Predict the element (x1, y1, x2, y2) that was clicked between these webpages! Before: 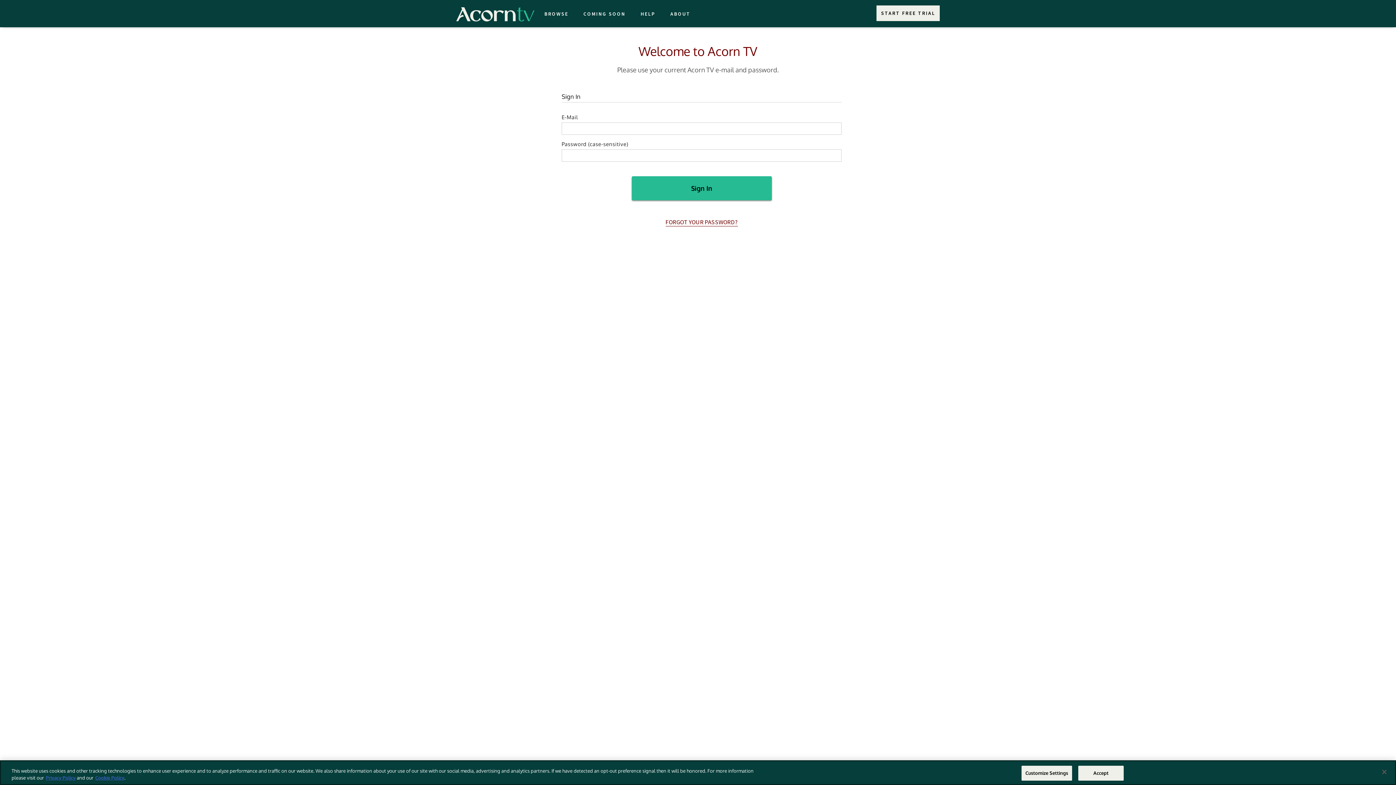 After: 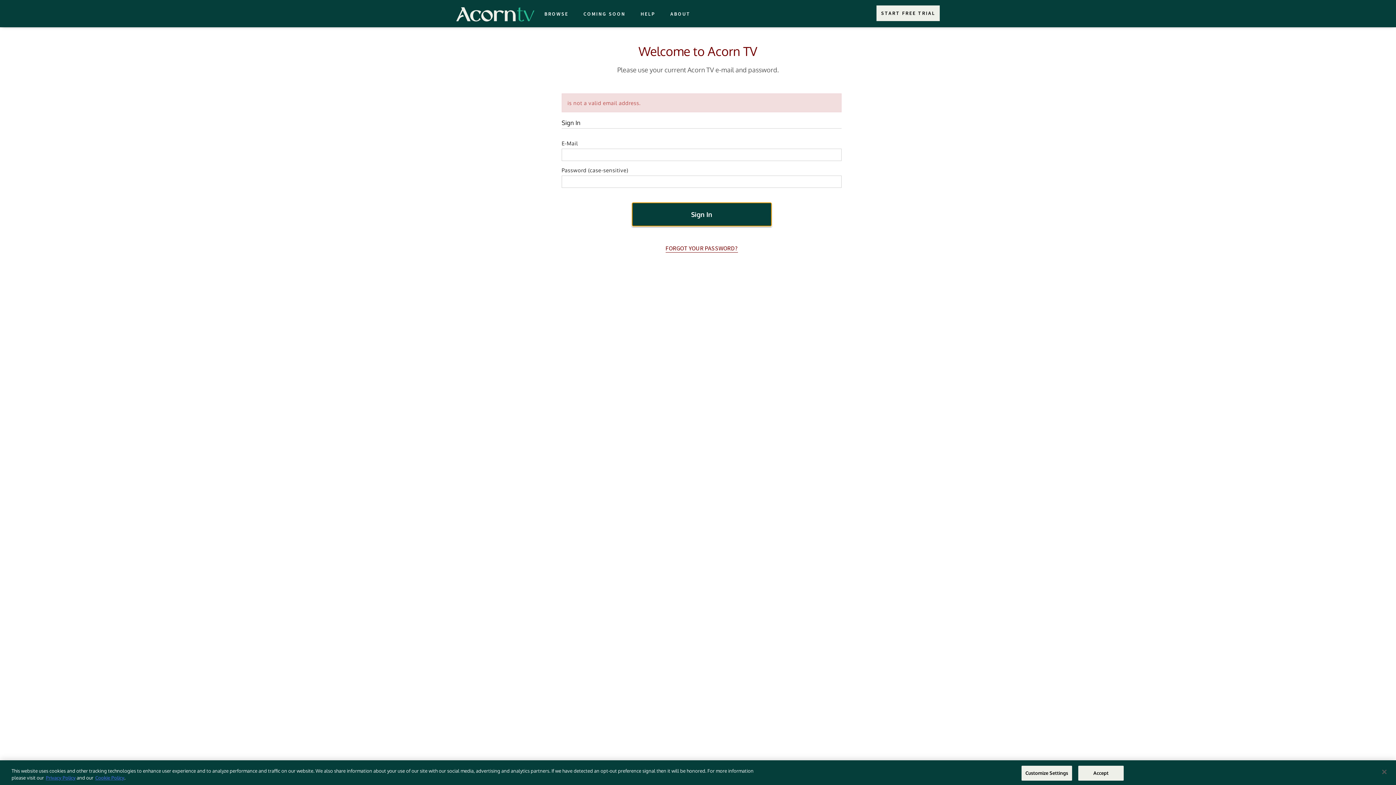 Action: bbox: (631, 176, 771, 200) label: Sign In